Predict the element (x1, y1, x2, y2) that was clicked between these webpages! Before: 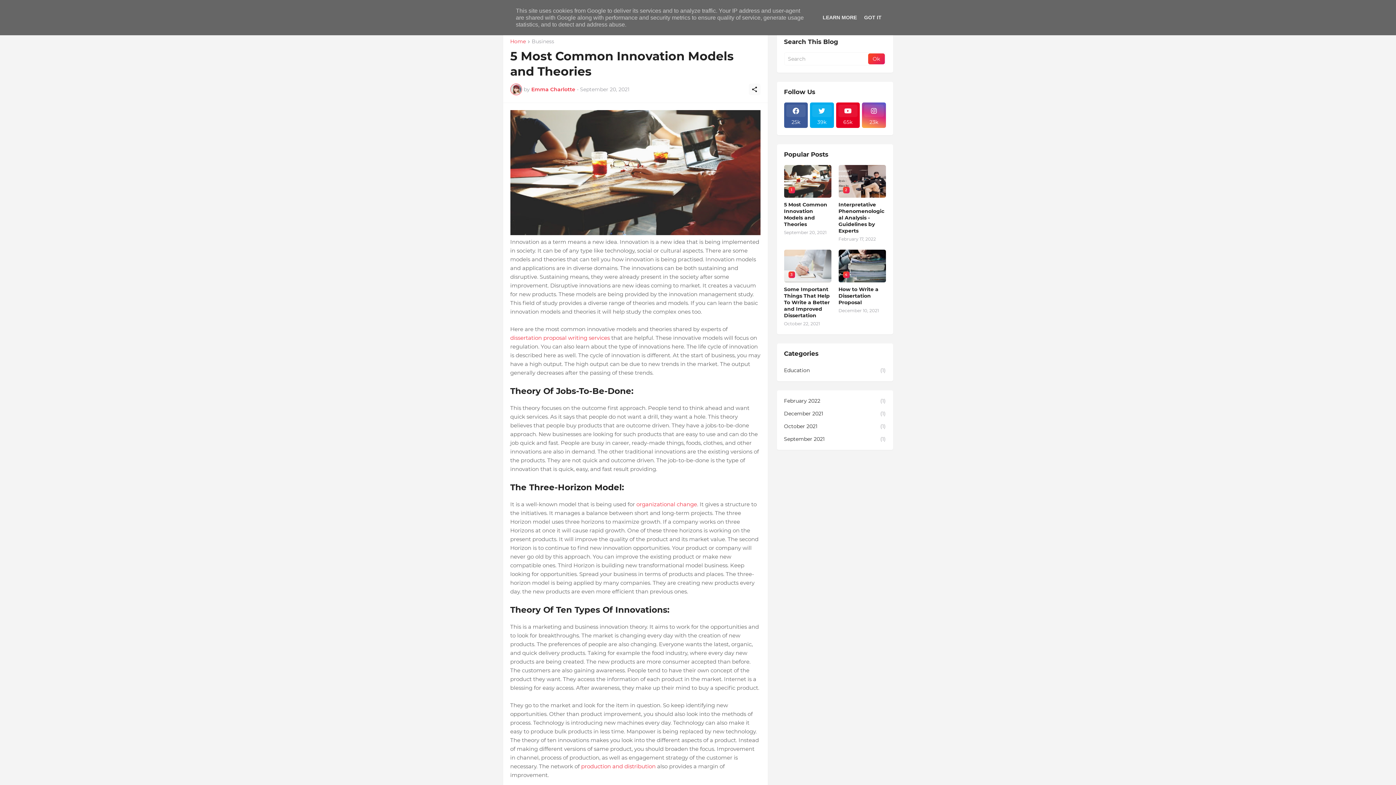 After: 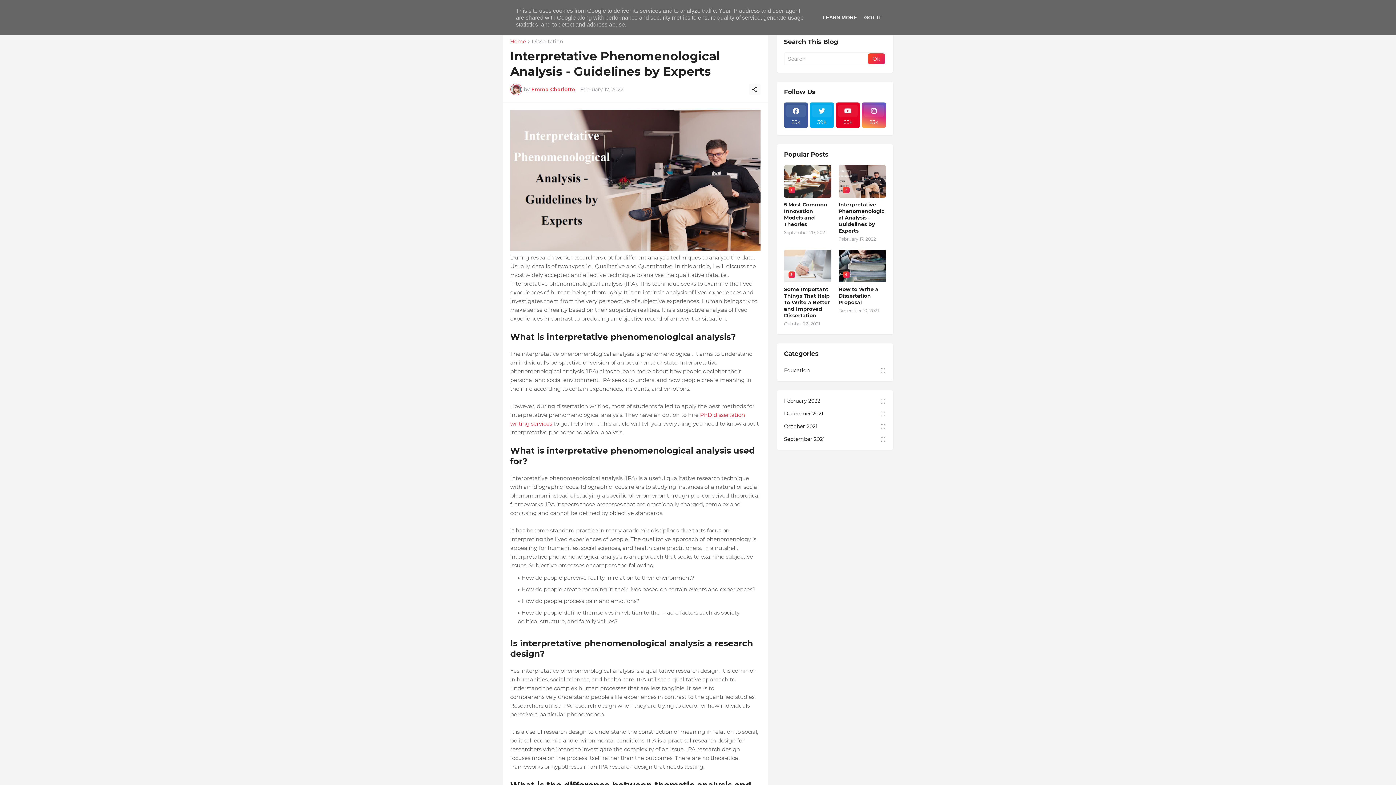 Action: label: 2 bbox: (838, 165, 886, 197)